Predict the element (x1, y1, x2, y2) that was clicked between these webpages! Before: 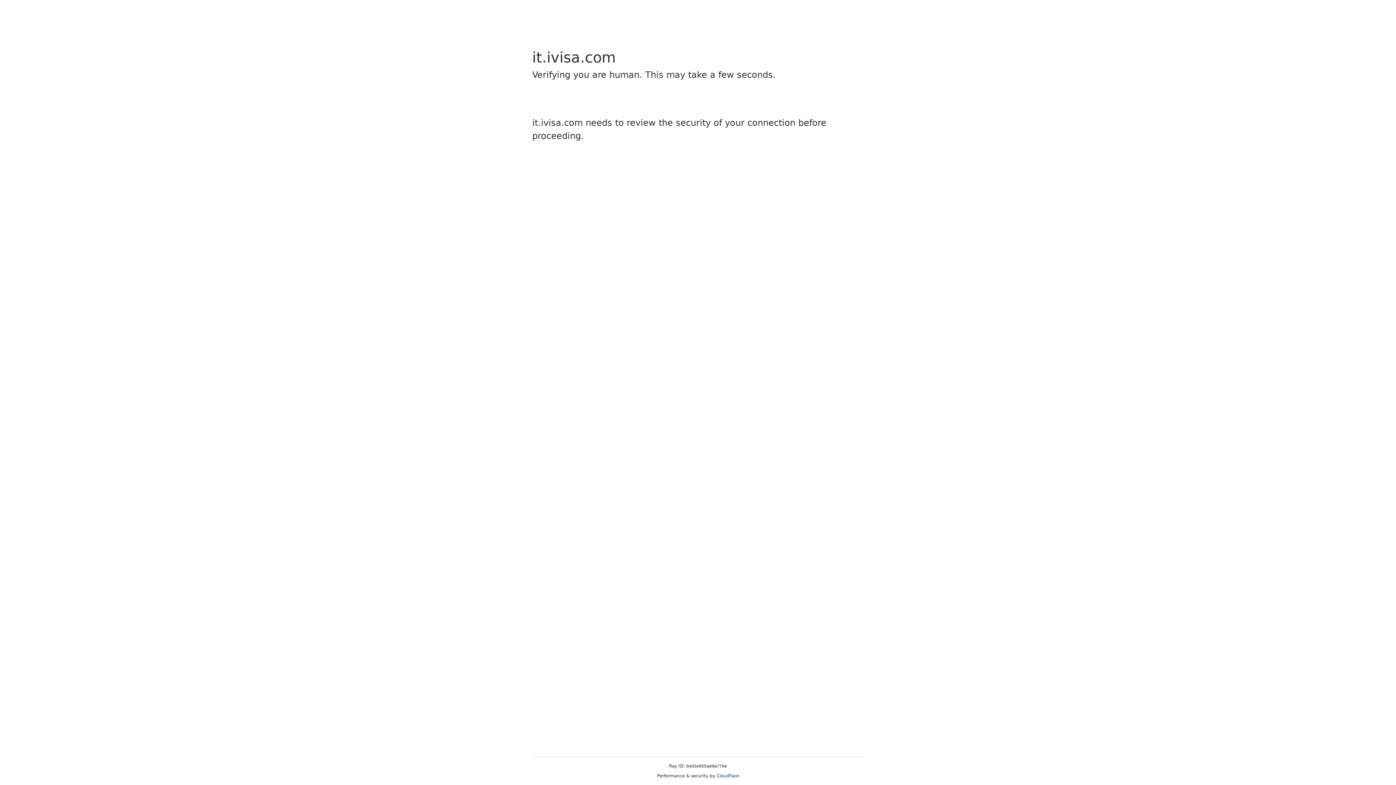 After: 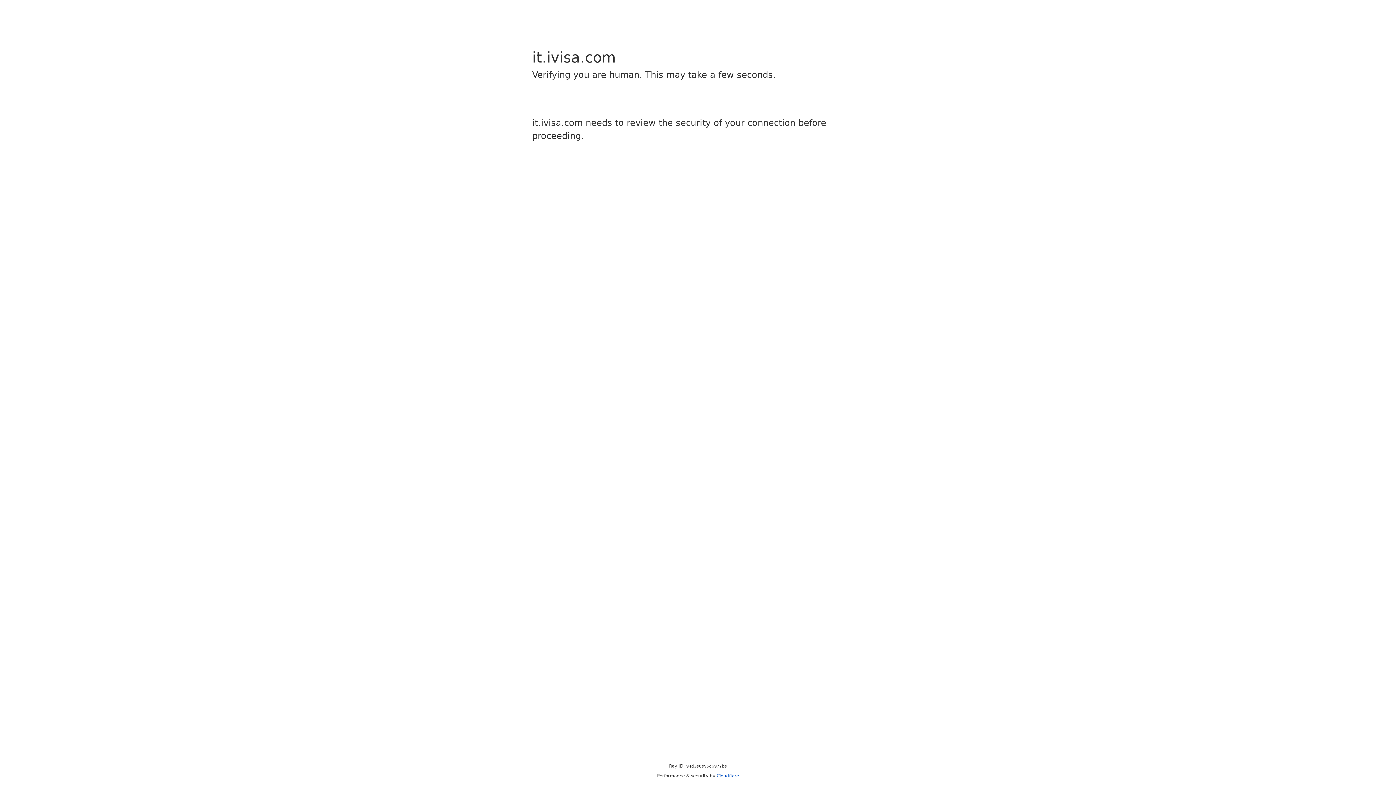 Action: bbox: (716, 773, 739, 778) label: Cloudflare